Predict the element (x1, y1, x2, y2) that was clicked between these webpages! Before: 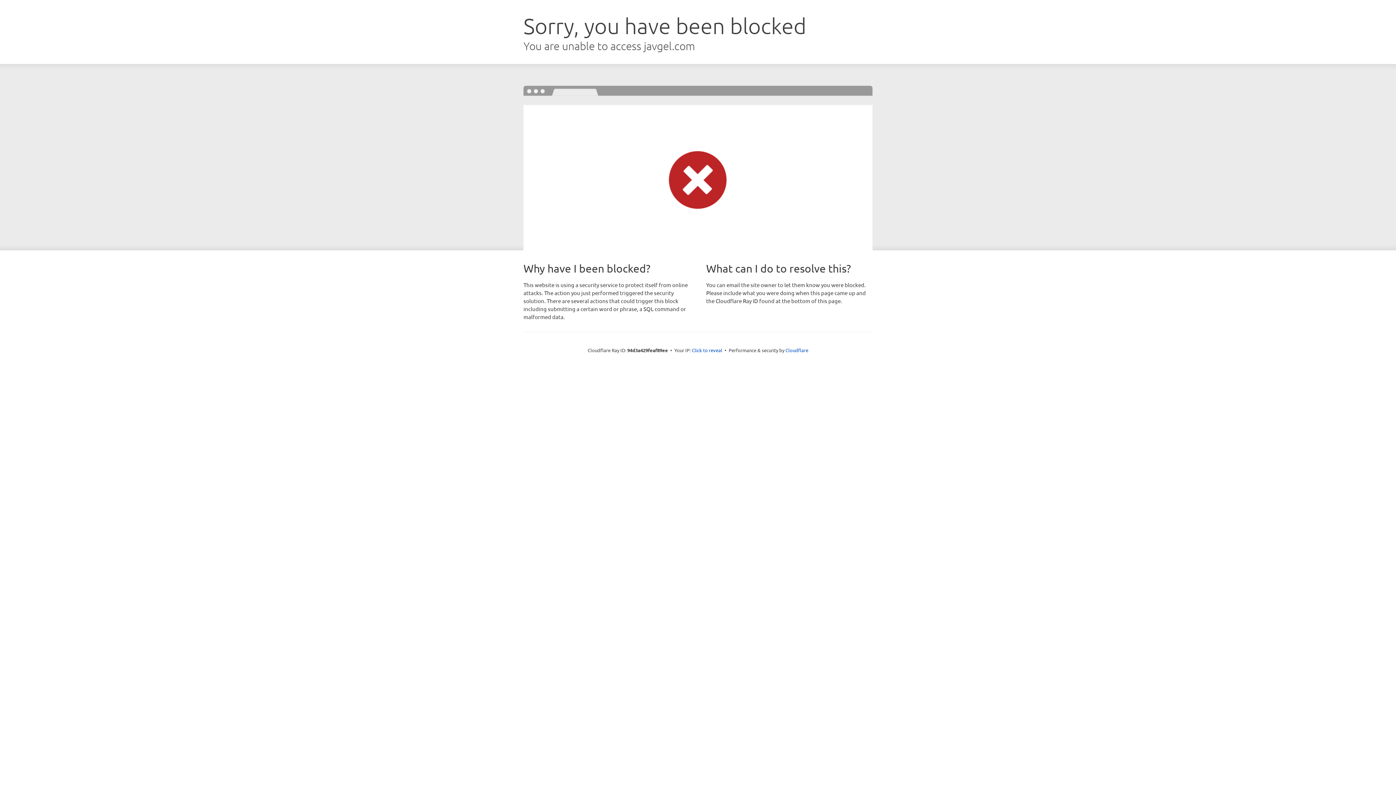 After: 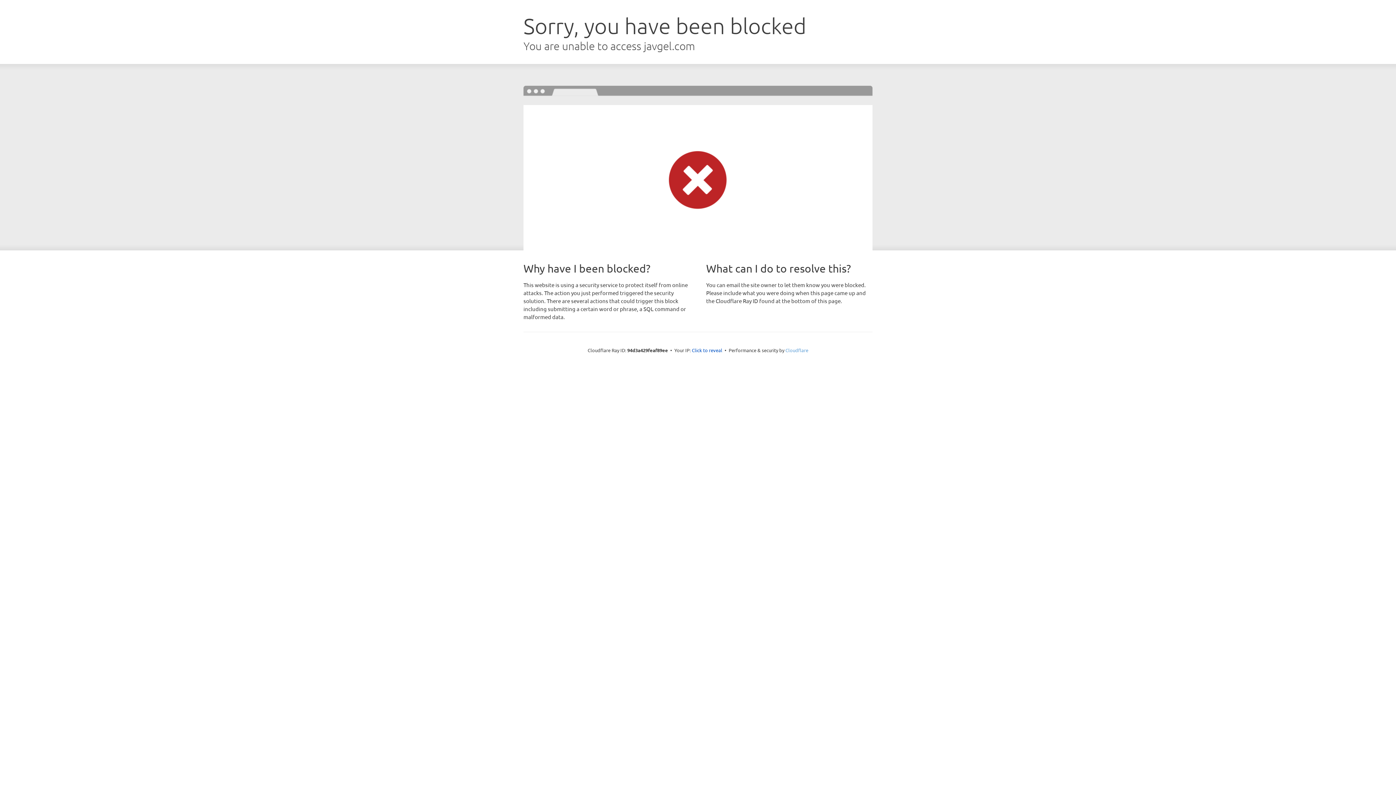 Action: bbox: (785, 347, 808, 353) label: Cloudflare